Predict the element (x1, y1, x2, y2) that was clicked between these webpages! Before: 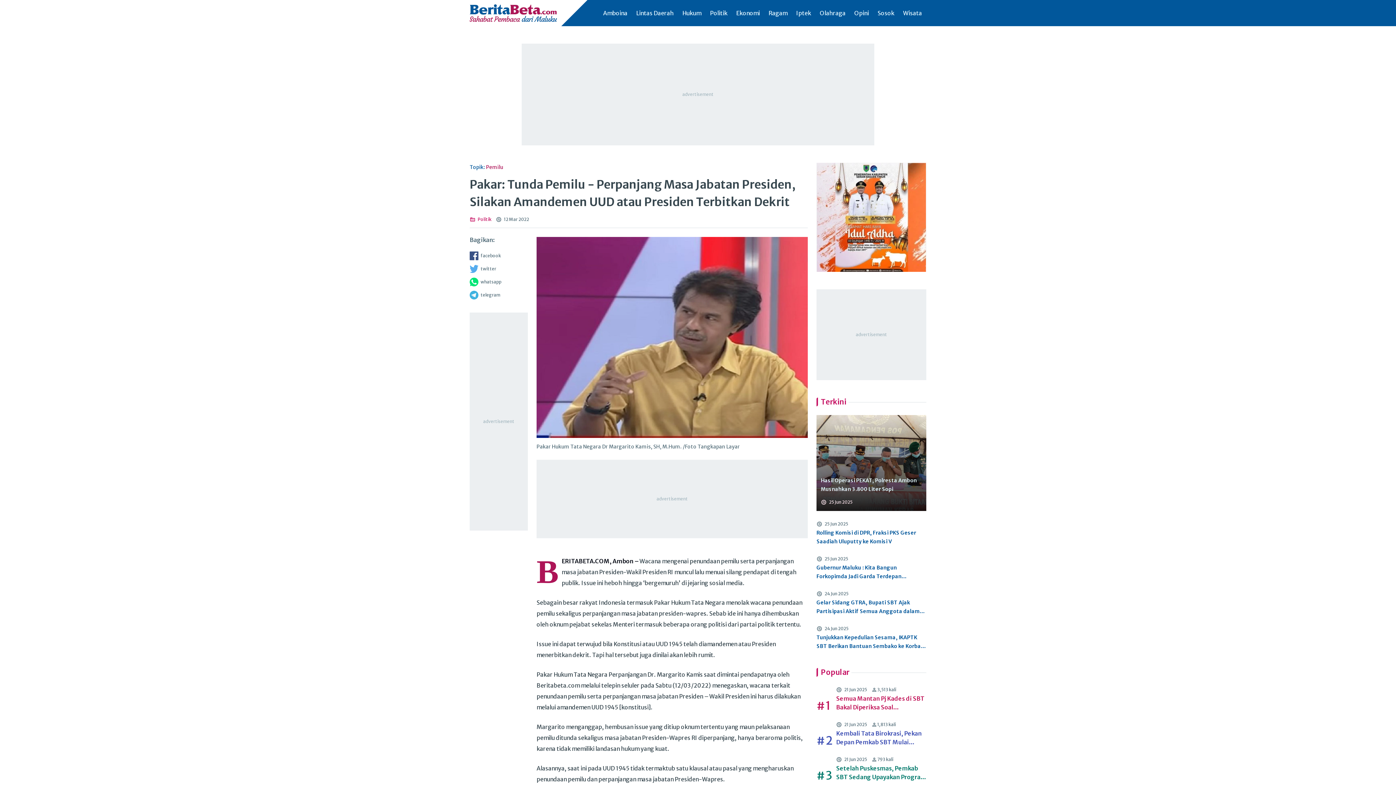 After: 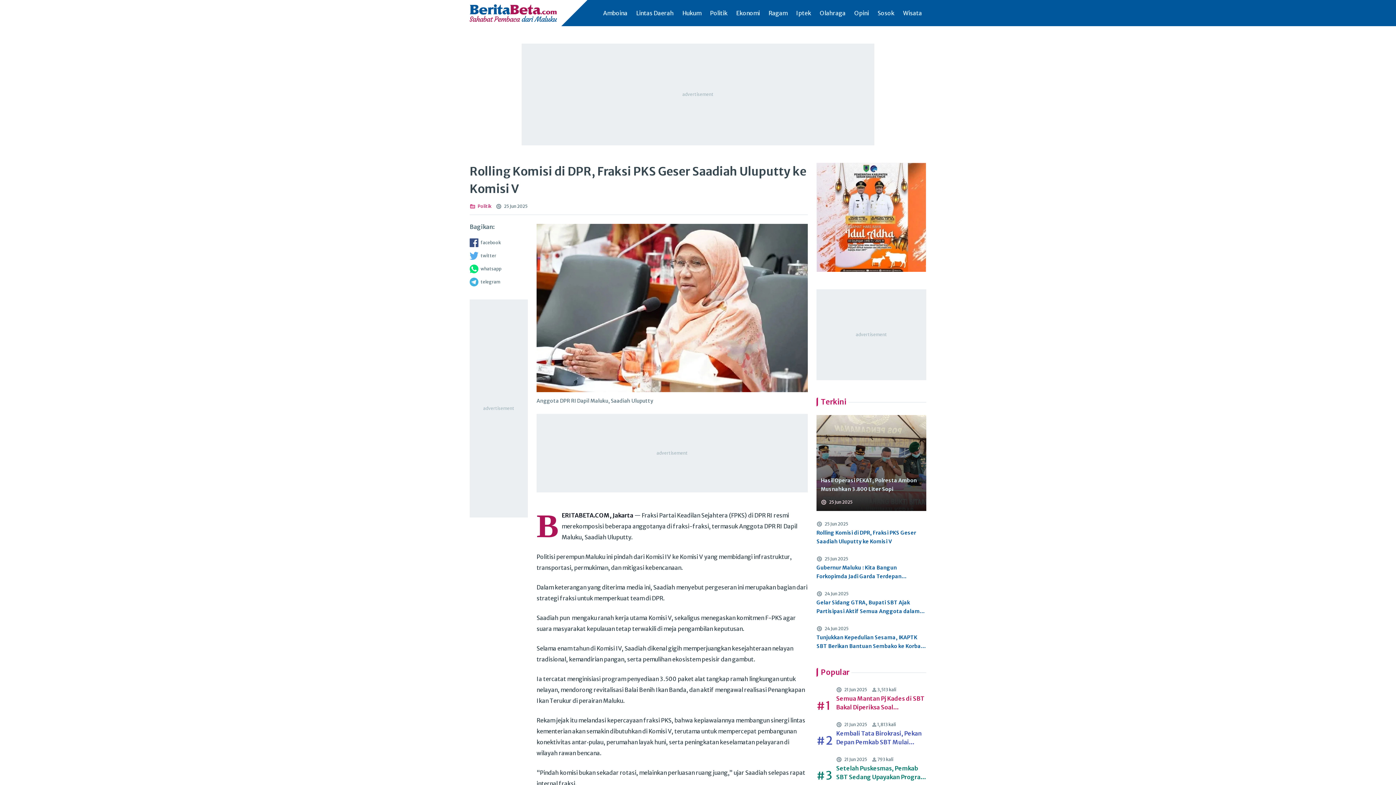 Action: bbox: (816, 528, 926, 546) label: Rolling Komisi di DPR, Fraksi PKS Geser Saadiah Uluputty ke Komisi V